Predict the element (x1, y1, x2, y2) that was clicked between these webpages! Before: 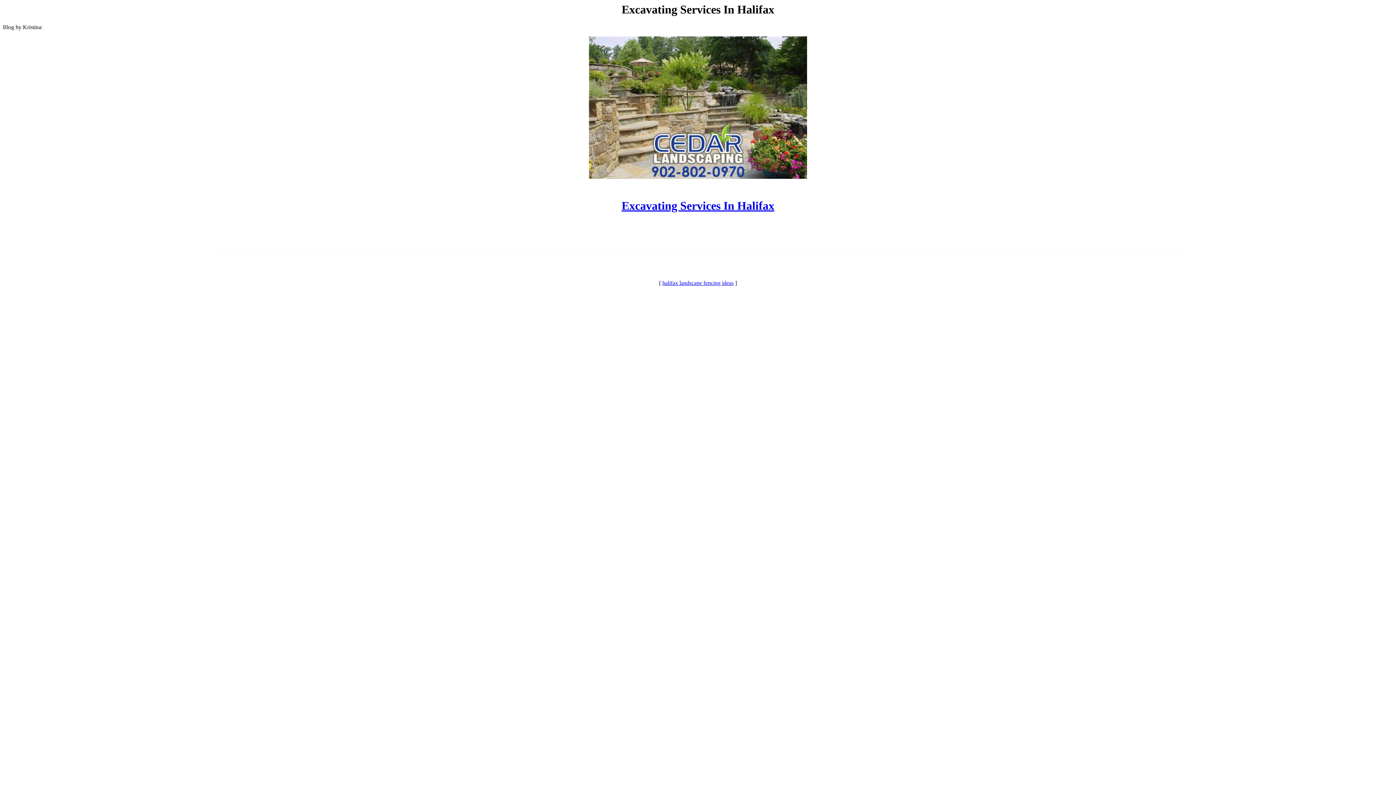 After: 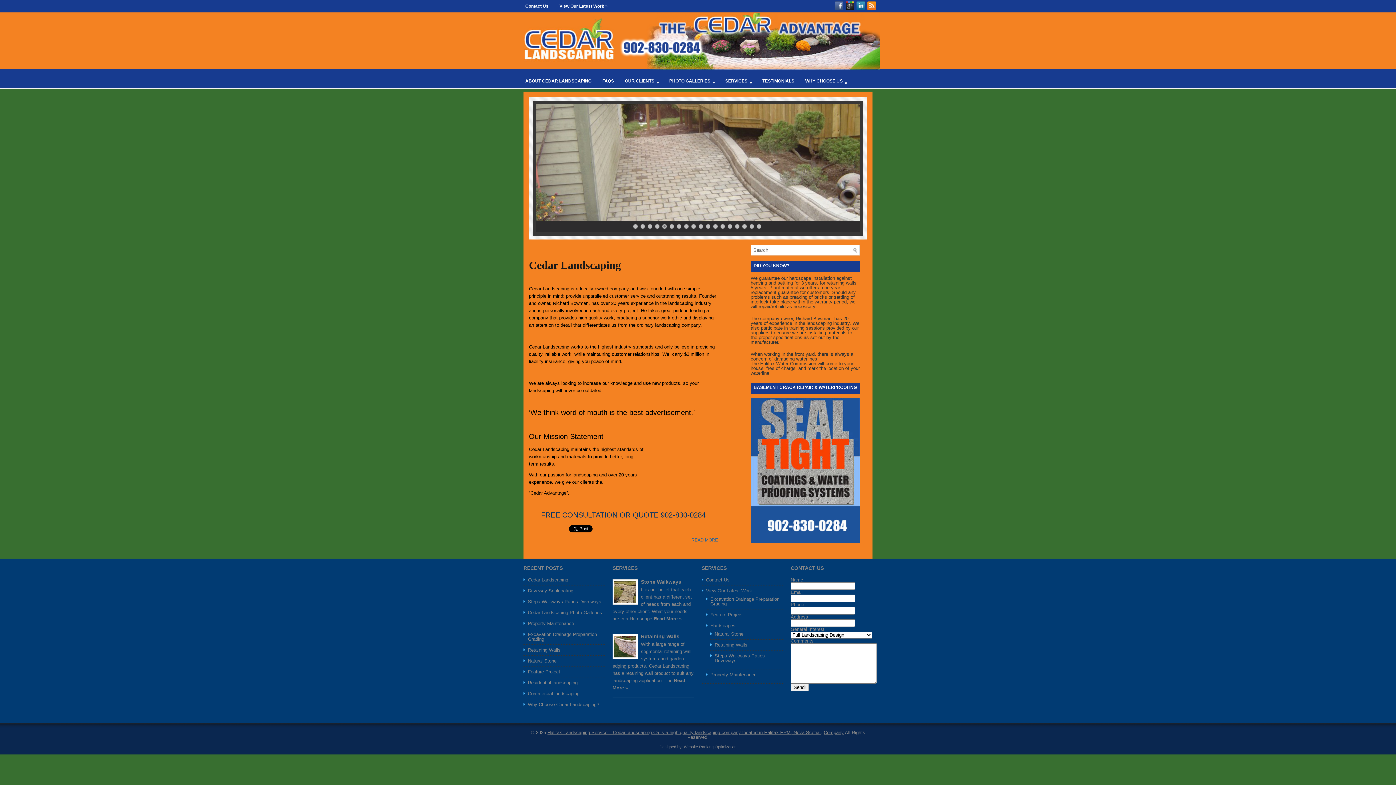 Action: bbox: (621, 199, 774, 212) label: Excavating Services In Halifax